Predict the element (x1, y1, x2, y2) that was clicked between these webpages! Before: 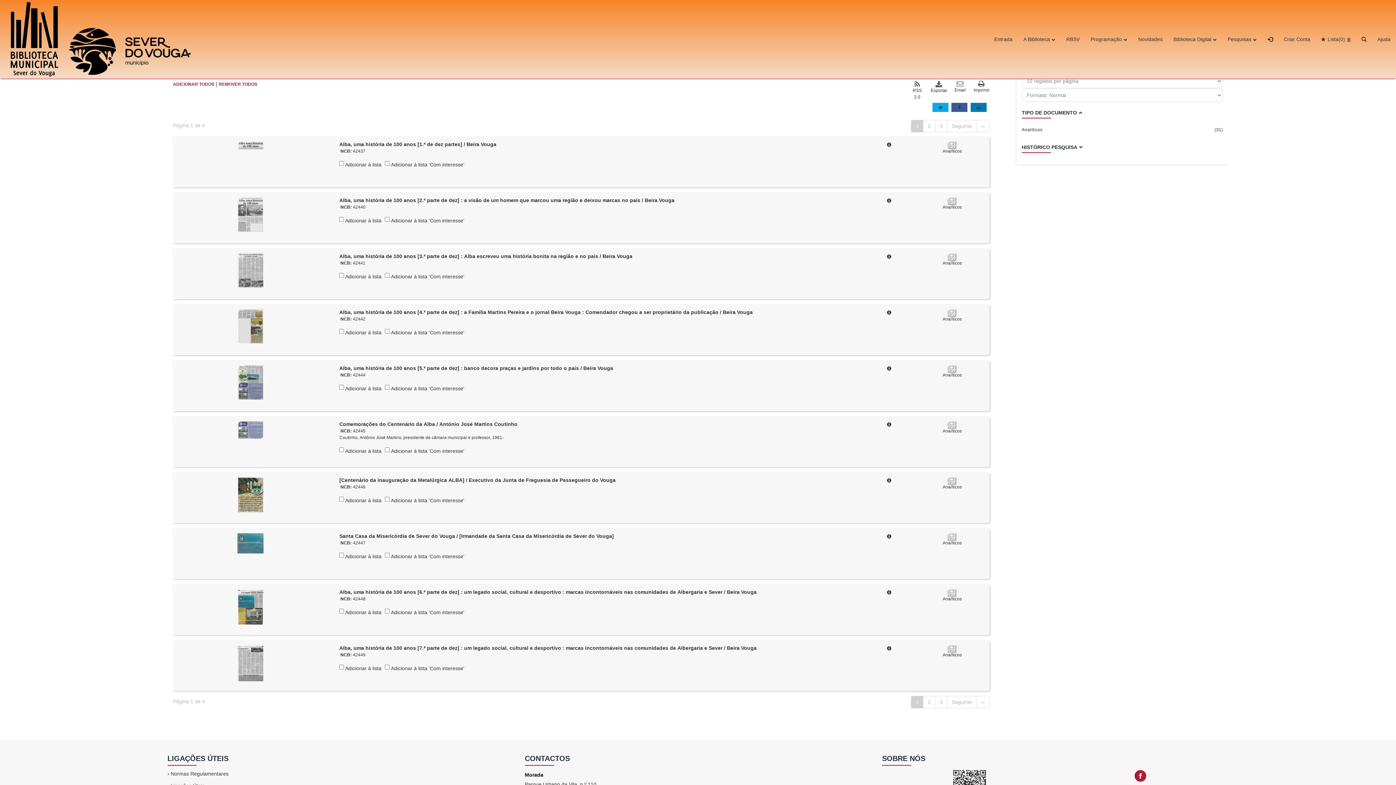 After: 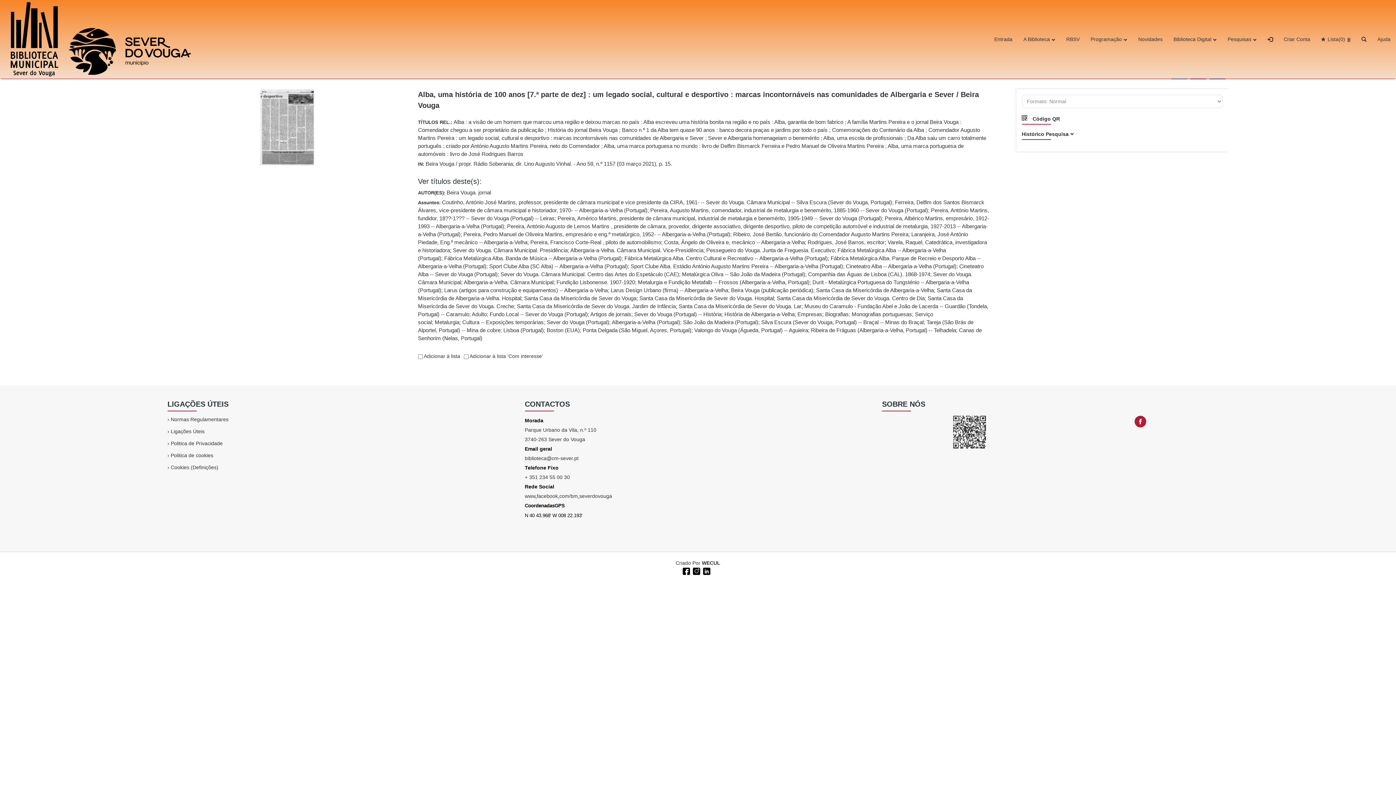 Action: label: Alba, uma história de 100 anos [7.ª parte de dez] : um legado social, cultural e desportivo : marcas incontornáveis nas comunidades de Albergaria e Sever / Beira Vouga bbox: (339, 645, 756, 651)